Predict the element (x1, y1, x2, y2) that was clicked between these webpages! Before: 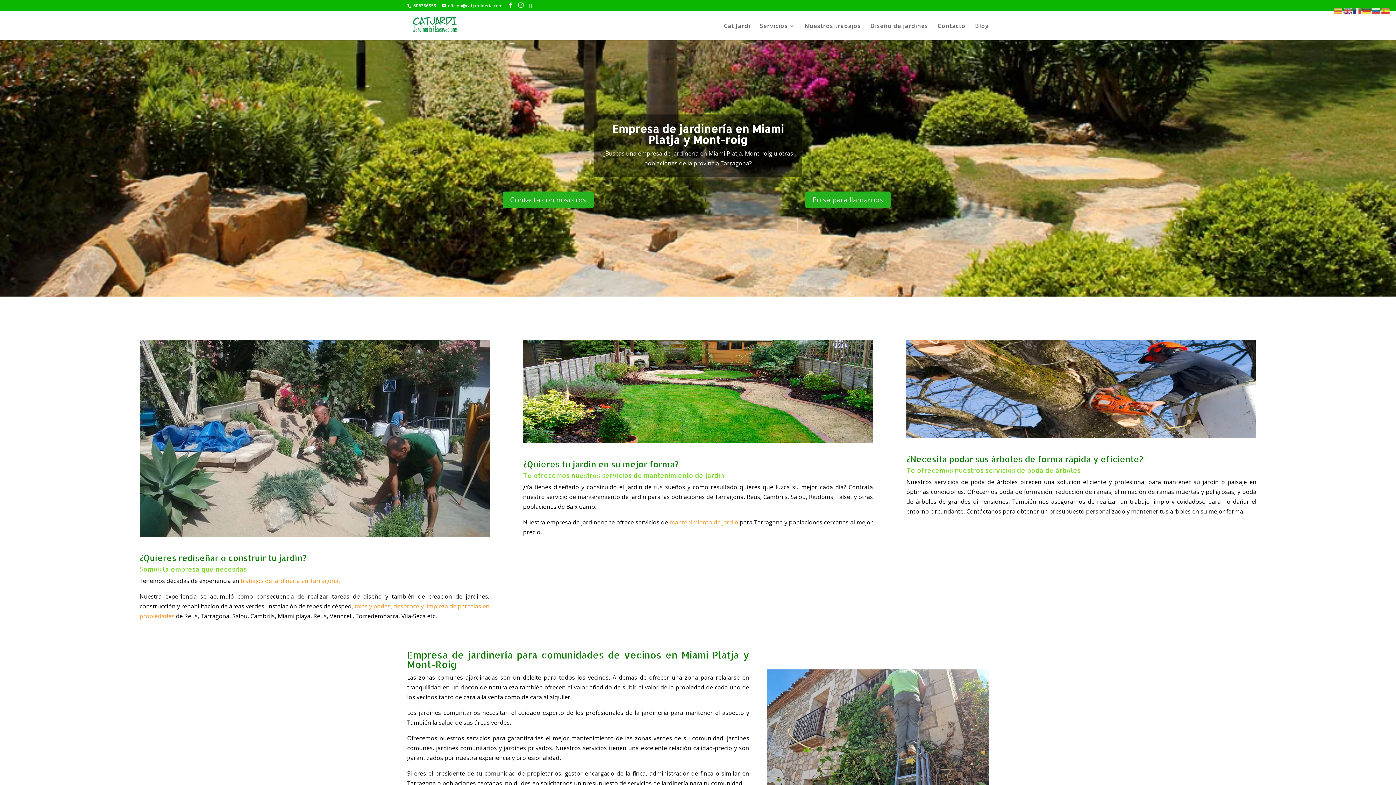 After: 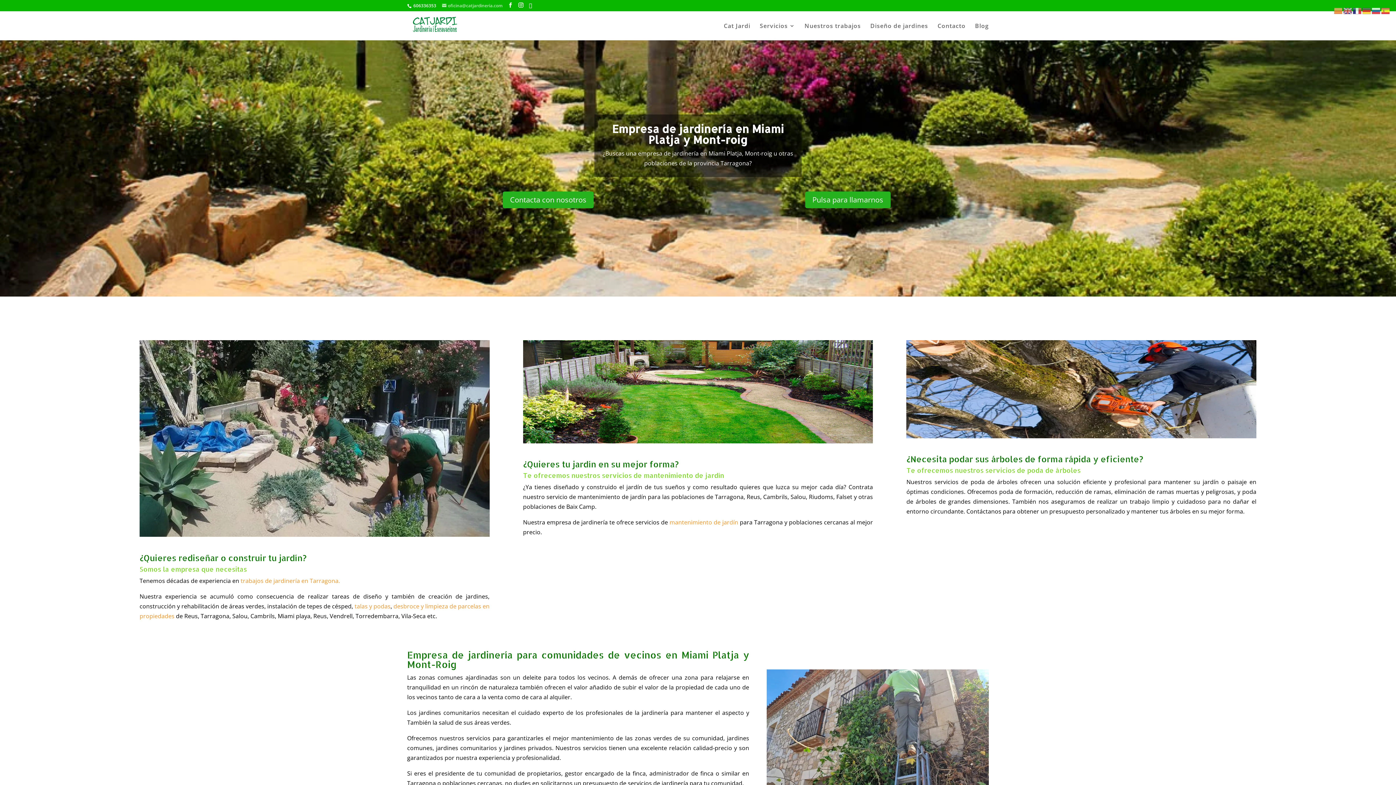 Action: label: oficina@catjardineria.com bbox: (442, 2, 502, 8)